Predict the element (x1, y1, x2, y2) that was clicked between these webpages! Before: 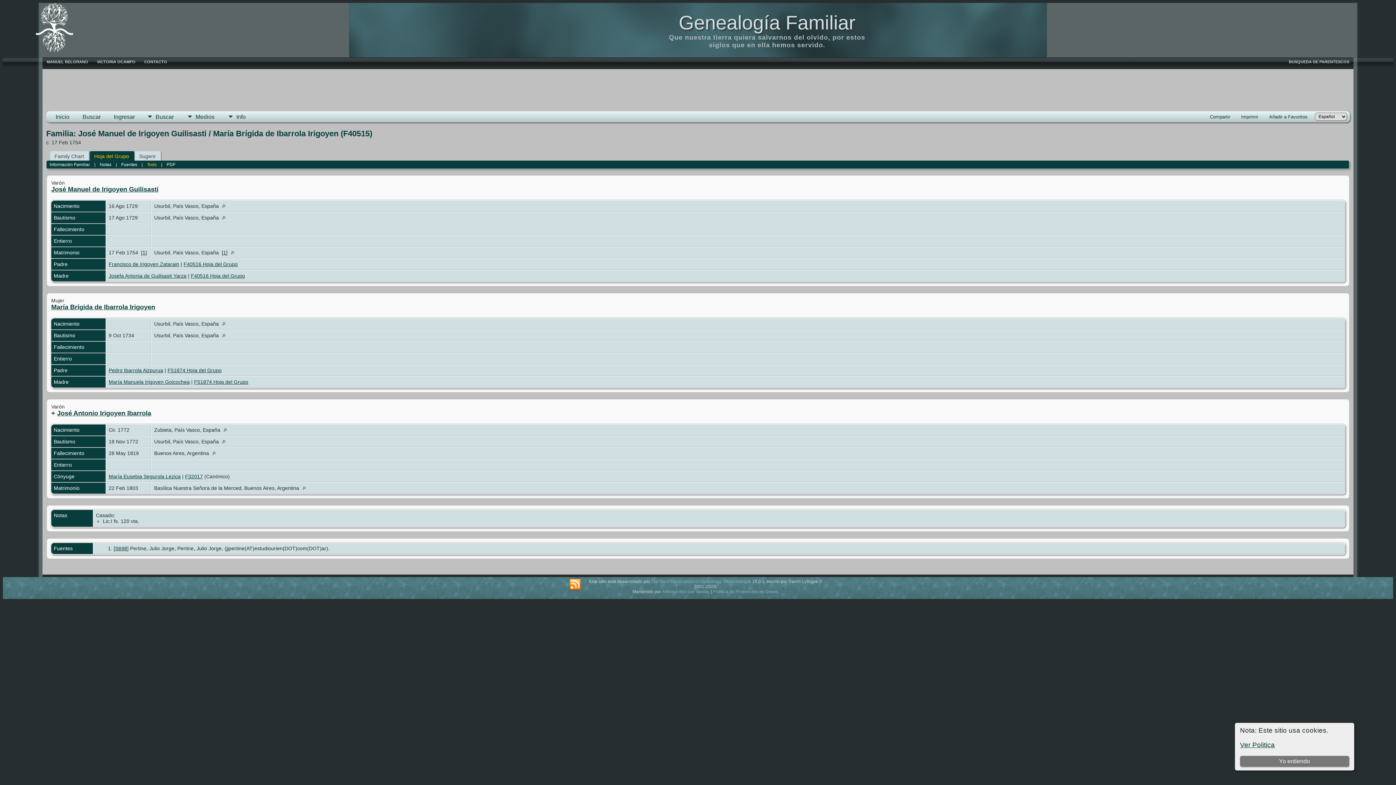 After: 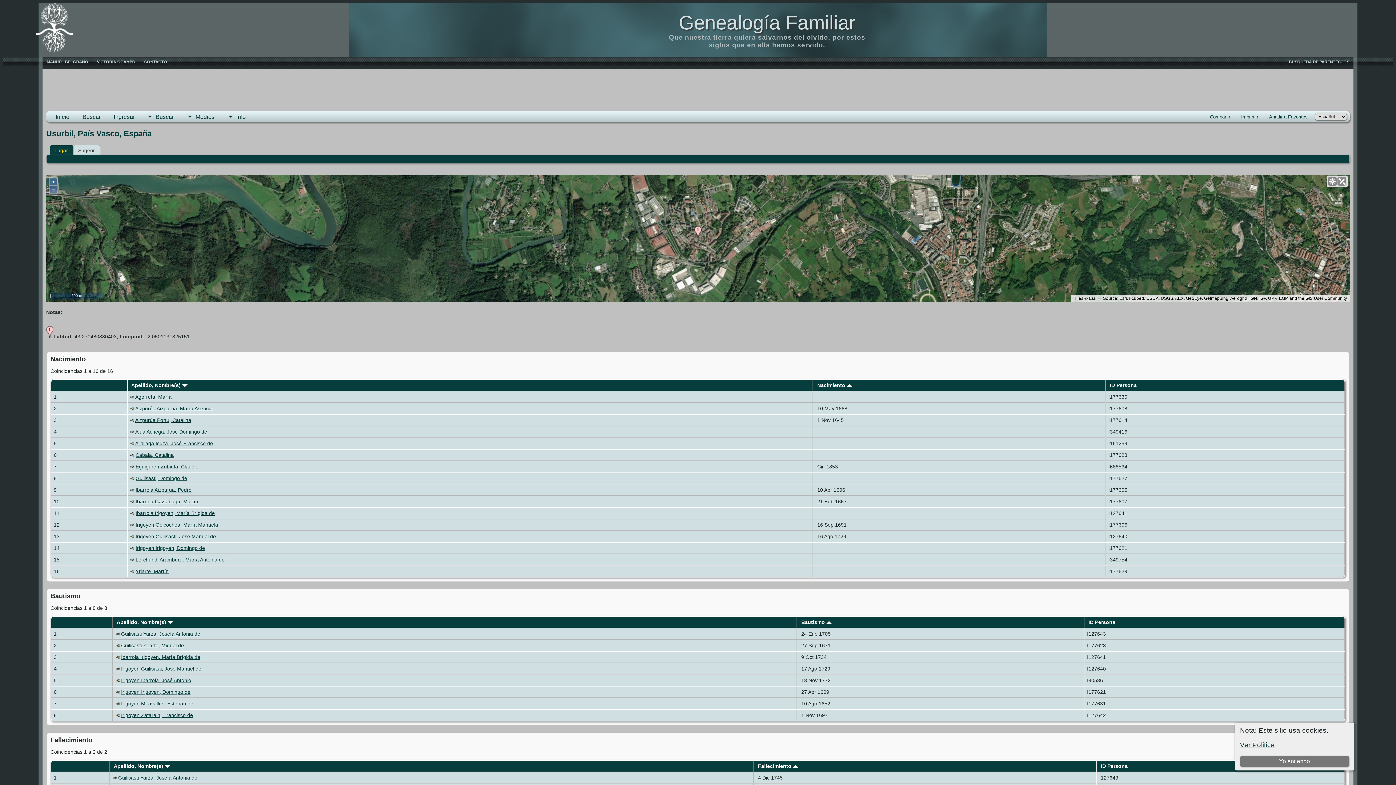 Action: bbox: (220, 438, 230, 444)